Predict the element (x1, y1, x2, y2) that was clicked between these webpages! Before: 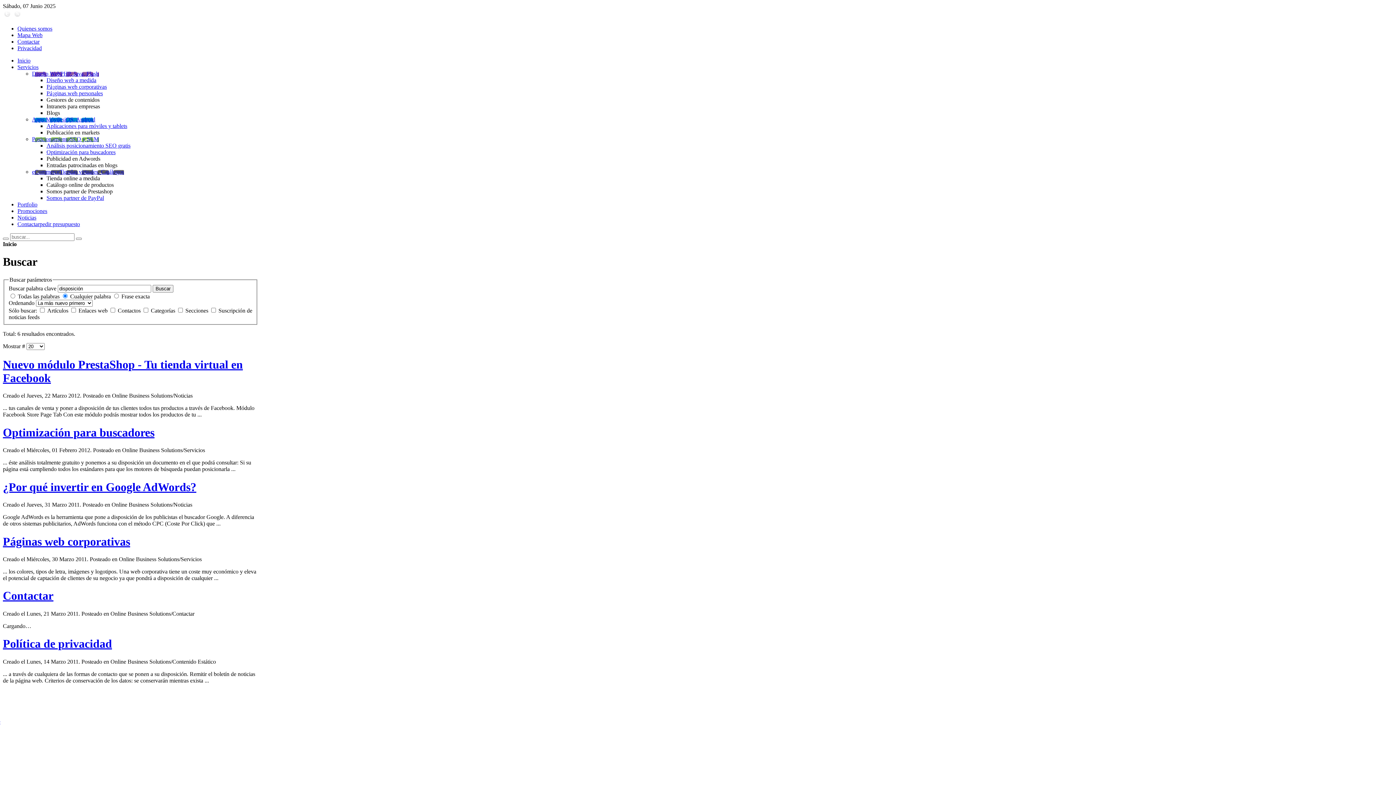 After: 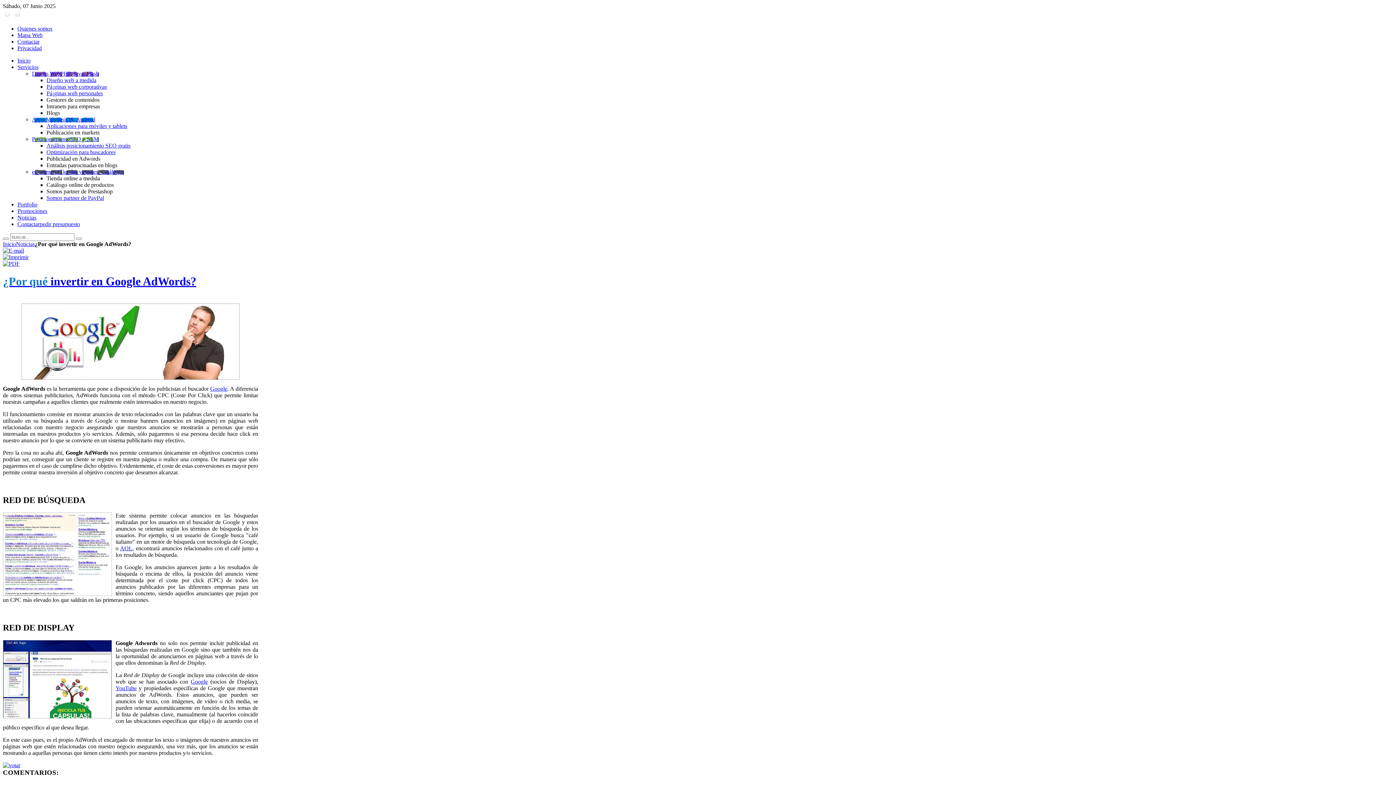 Action: label: ¿Por qué invertir en Google AdWords? bbox: (2, 480, 196, 493)